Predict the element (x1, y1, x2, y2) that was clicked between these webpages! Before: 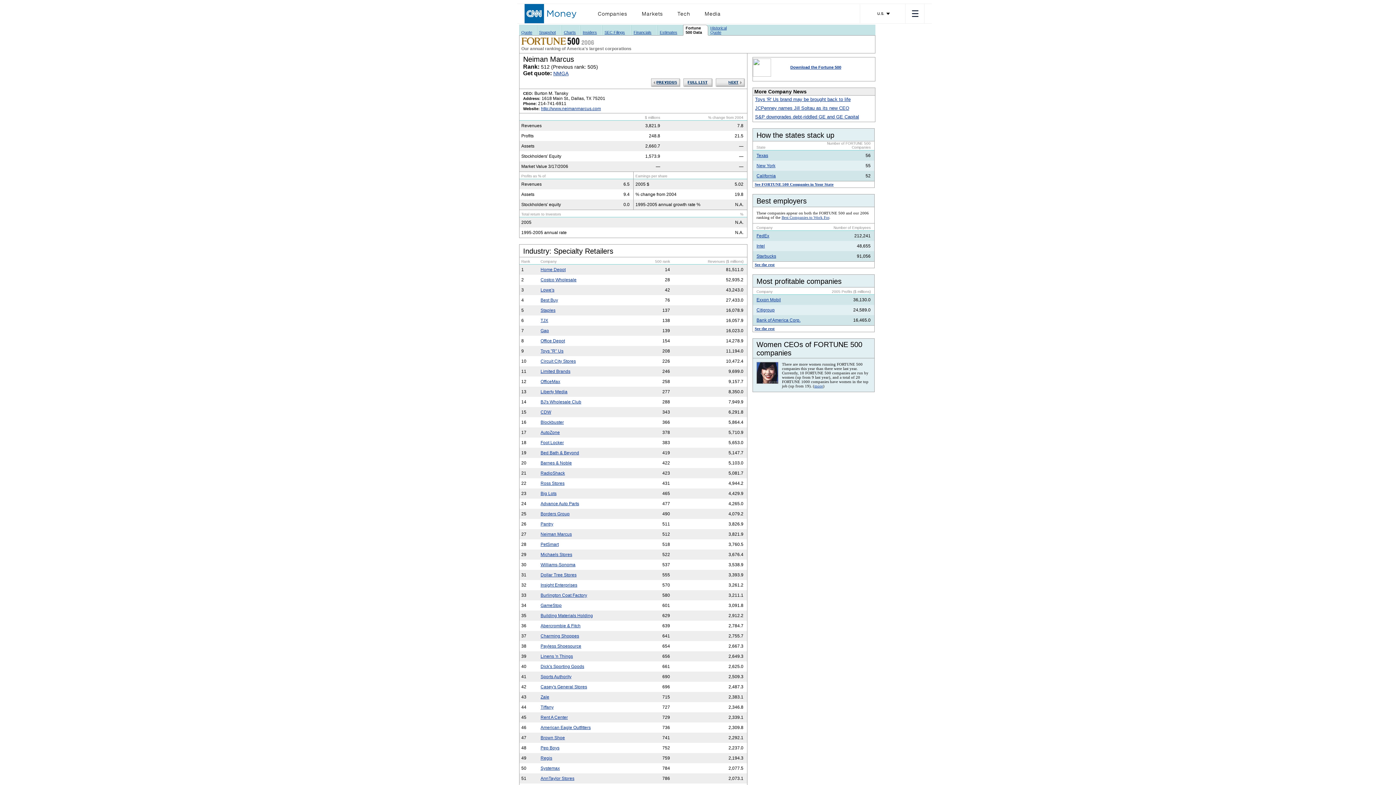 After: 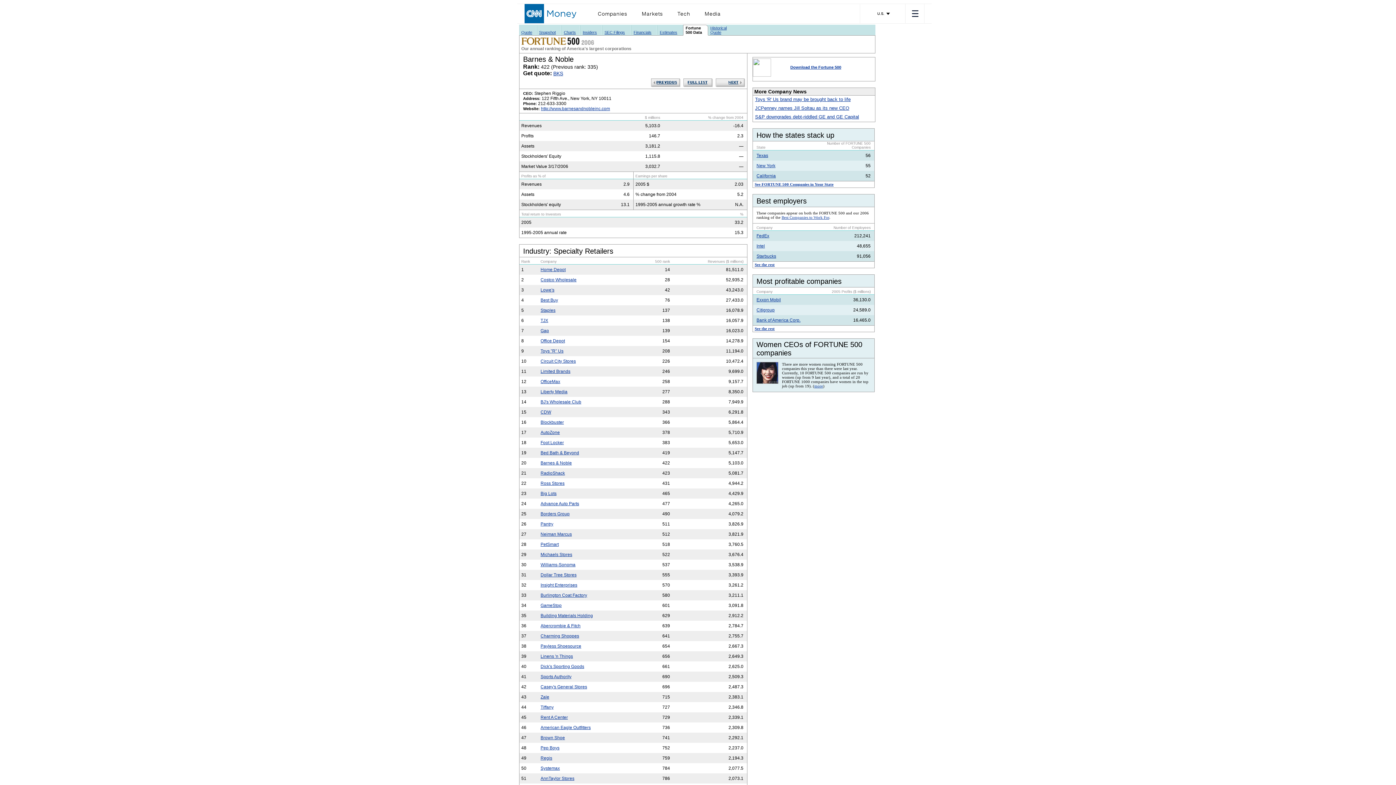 Action: bbox: (540, 460, 572, 465) label: Barnes & Noble